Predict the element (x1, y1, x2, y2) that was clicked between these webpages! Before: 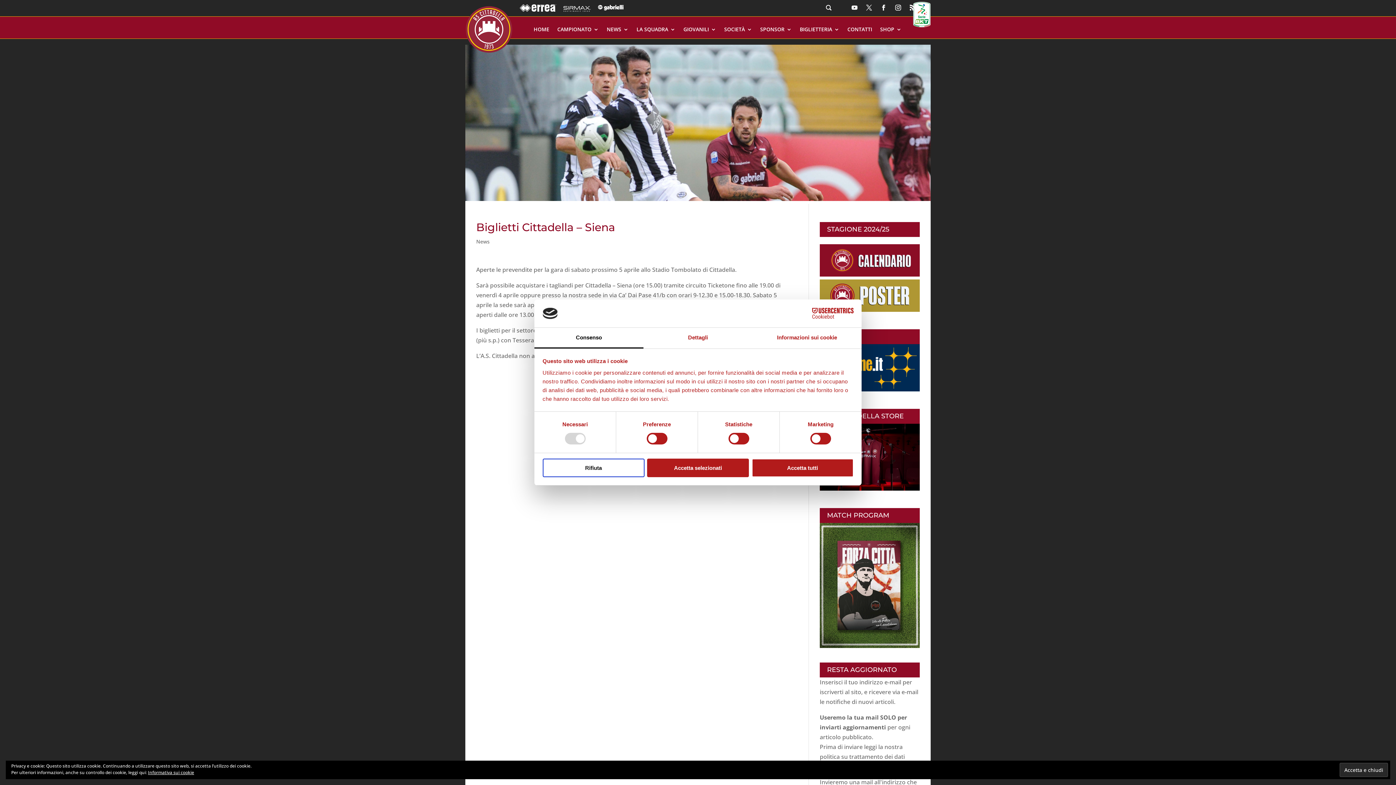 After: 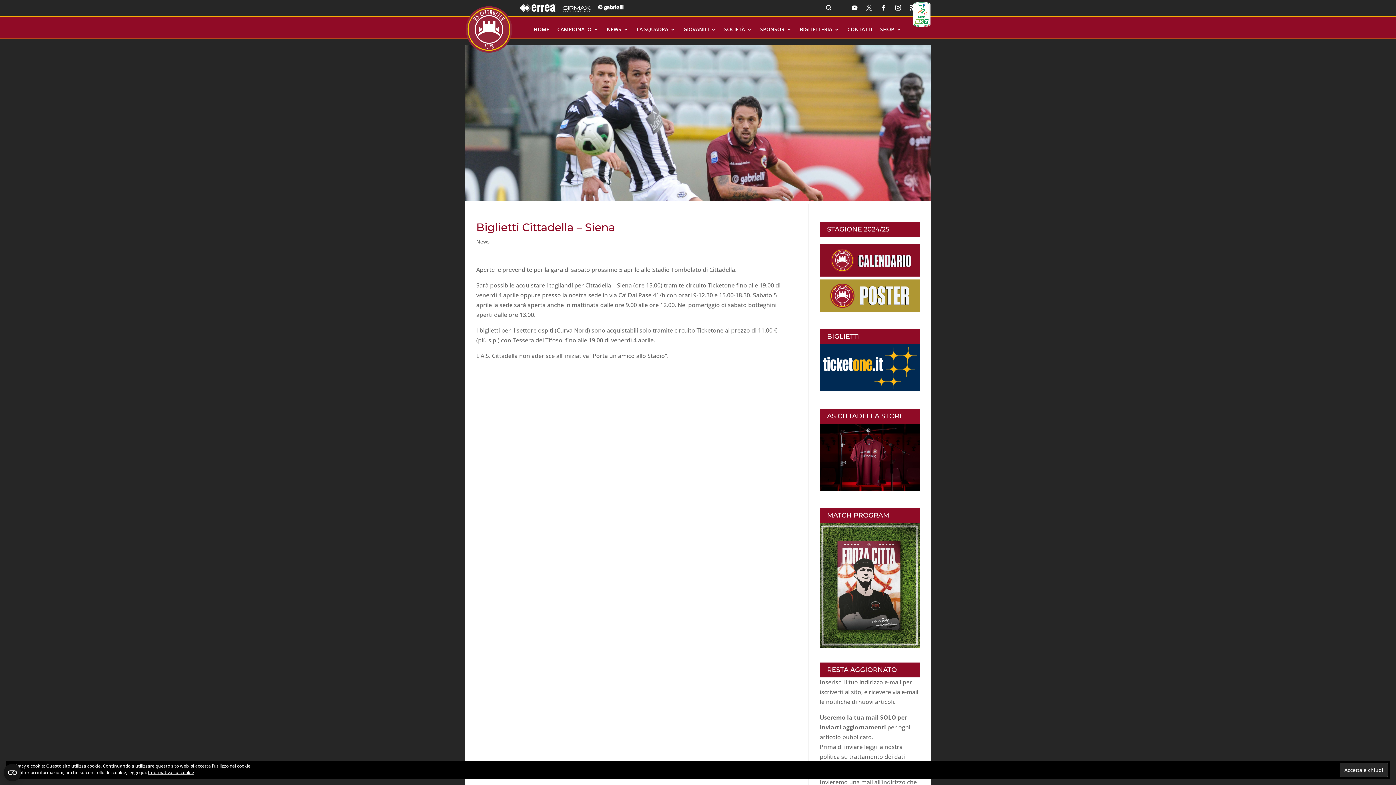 Action: label: Rifiuta bbox: (542, 458, 644, 477)